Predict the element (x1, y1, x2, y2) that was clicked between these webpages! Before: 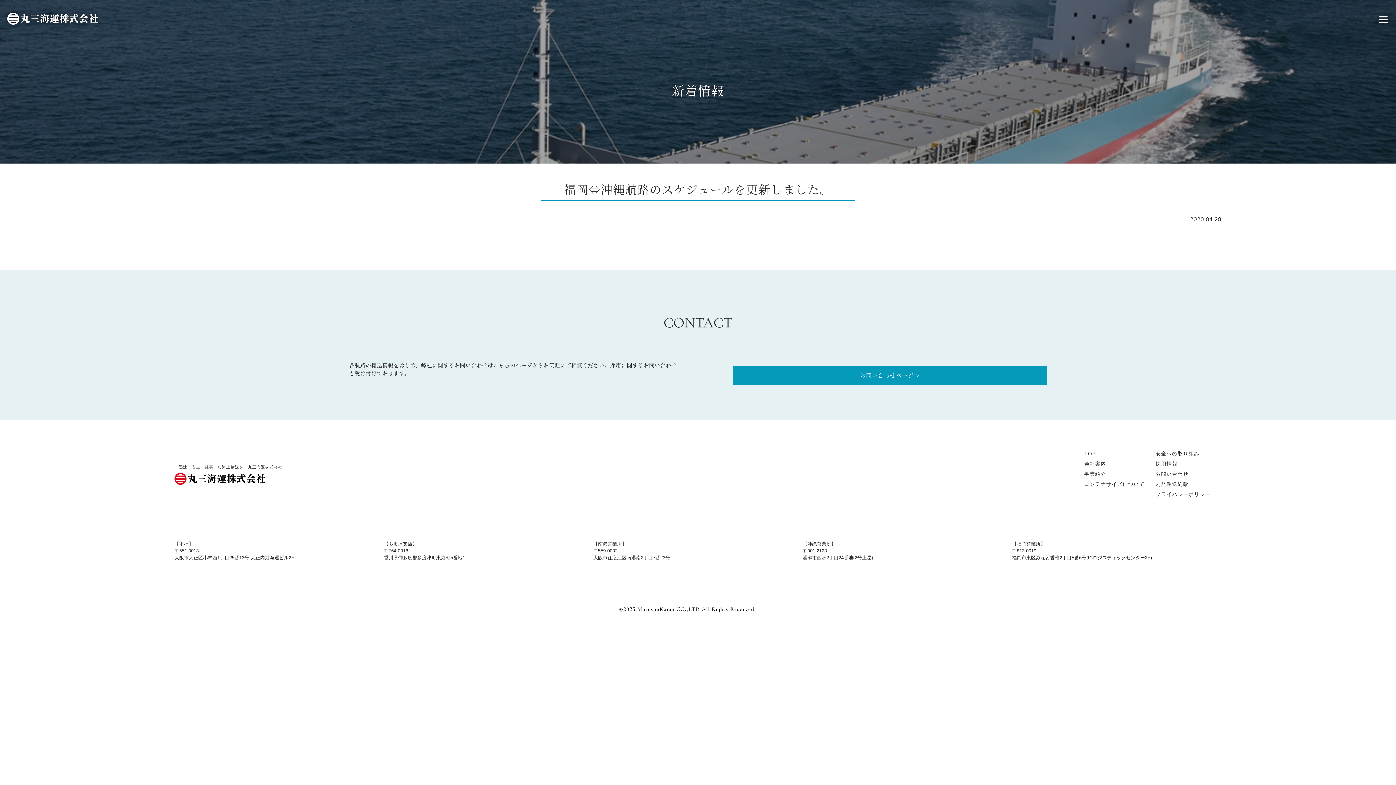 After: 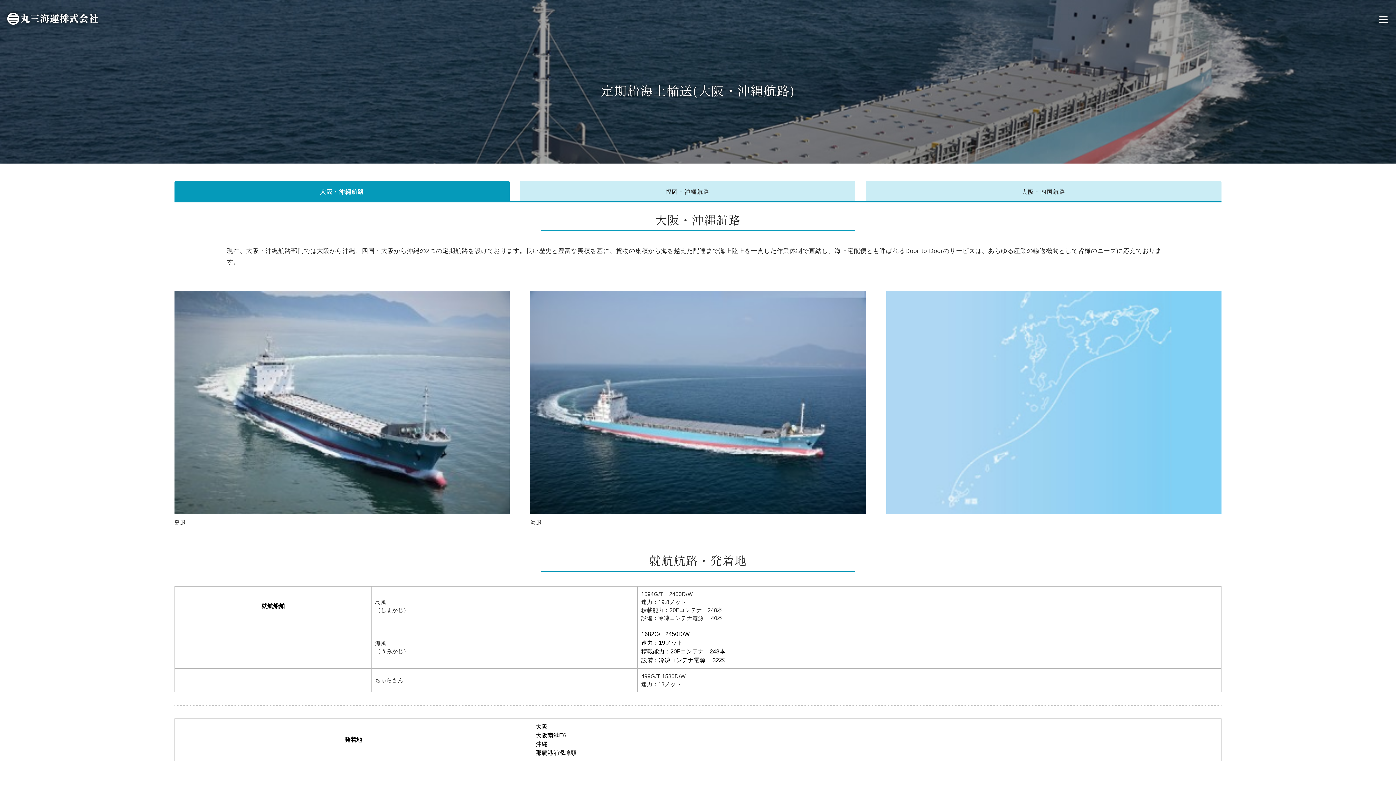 Action: label: 事業紹介 bbox: (1084, 471, 1106, 477)